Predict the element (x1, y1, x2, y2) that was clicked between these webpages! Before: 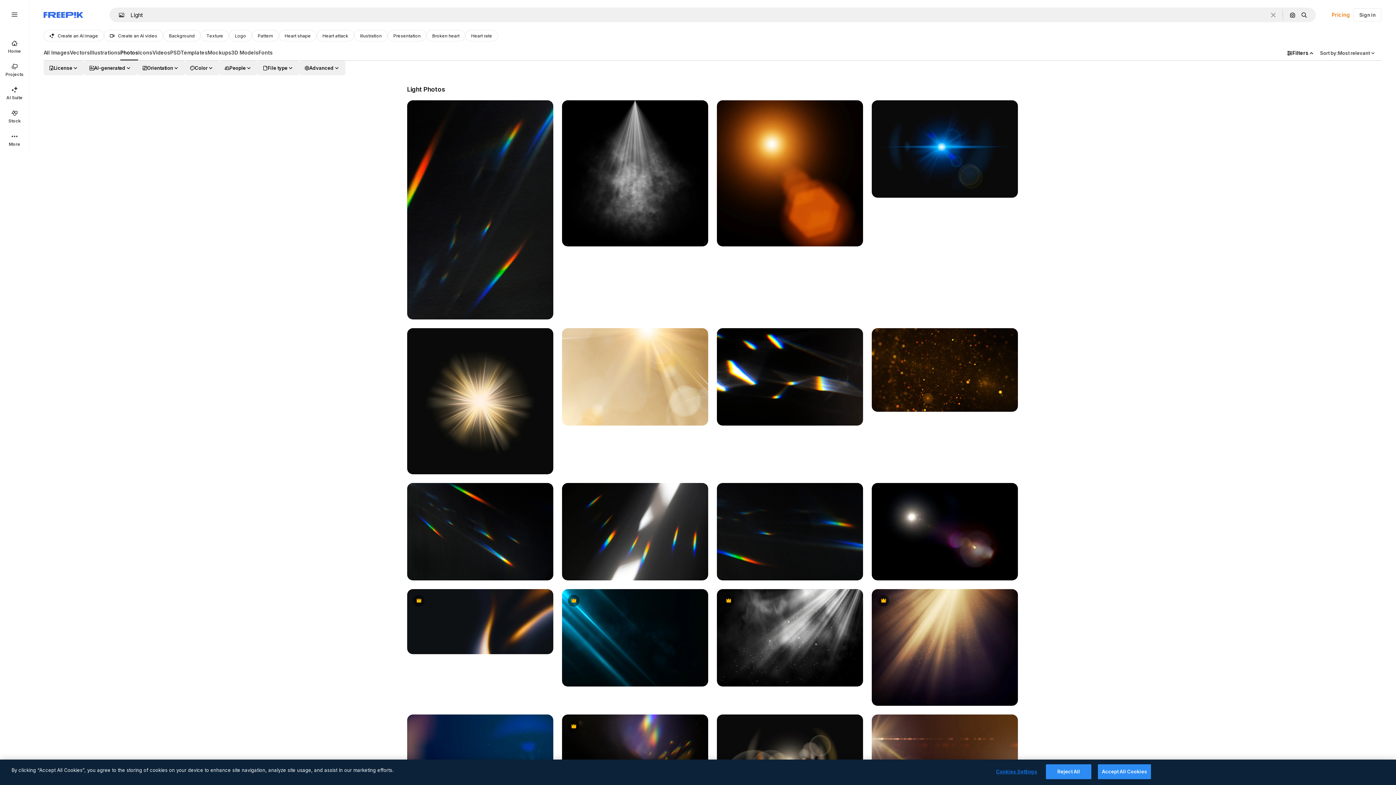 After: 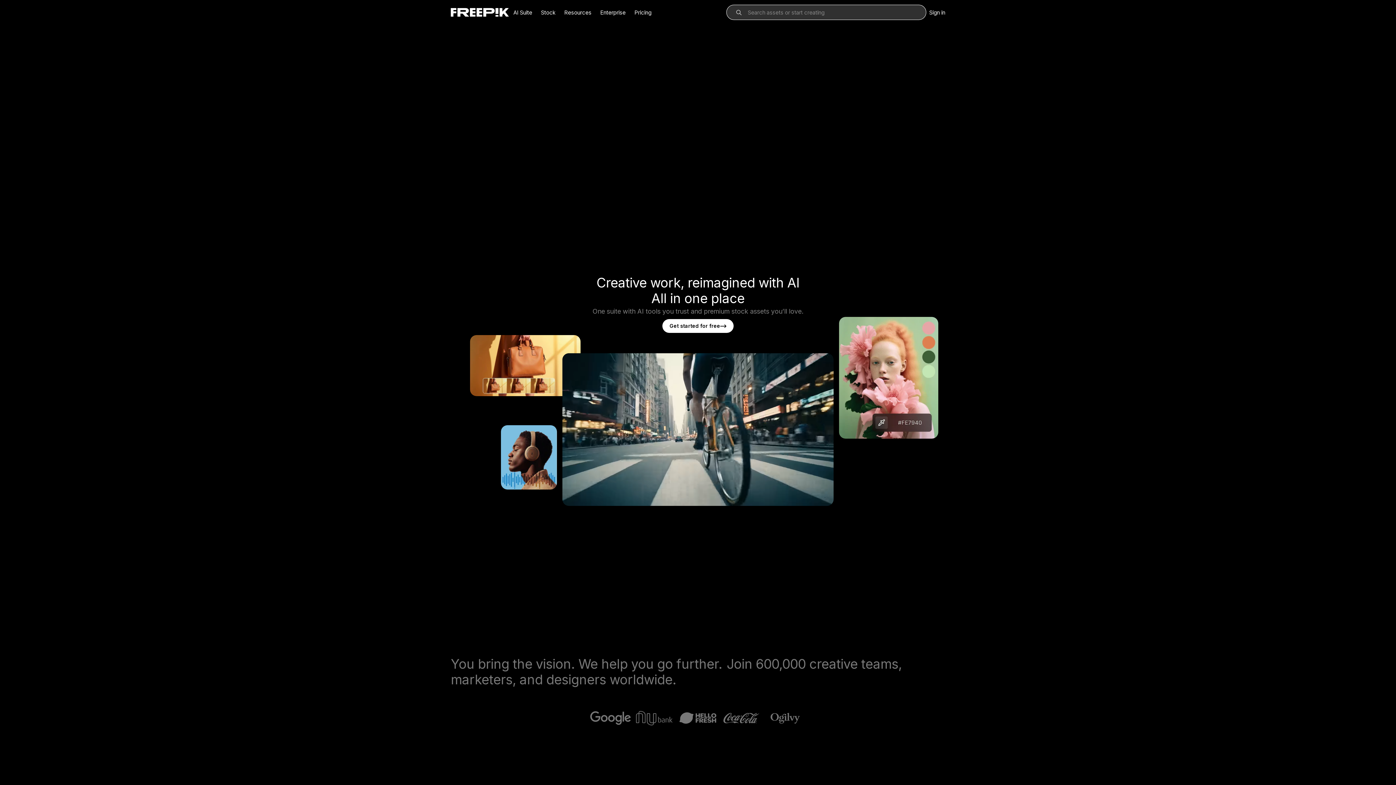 Action: label: Freepik bbox: (43, 12, 83, 17)